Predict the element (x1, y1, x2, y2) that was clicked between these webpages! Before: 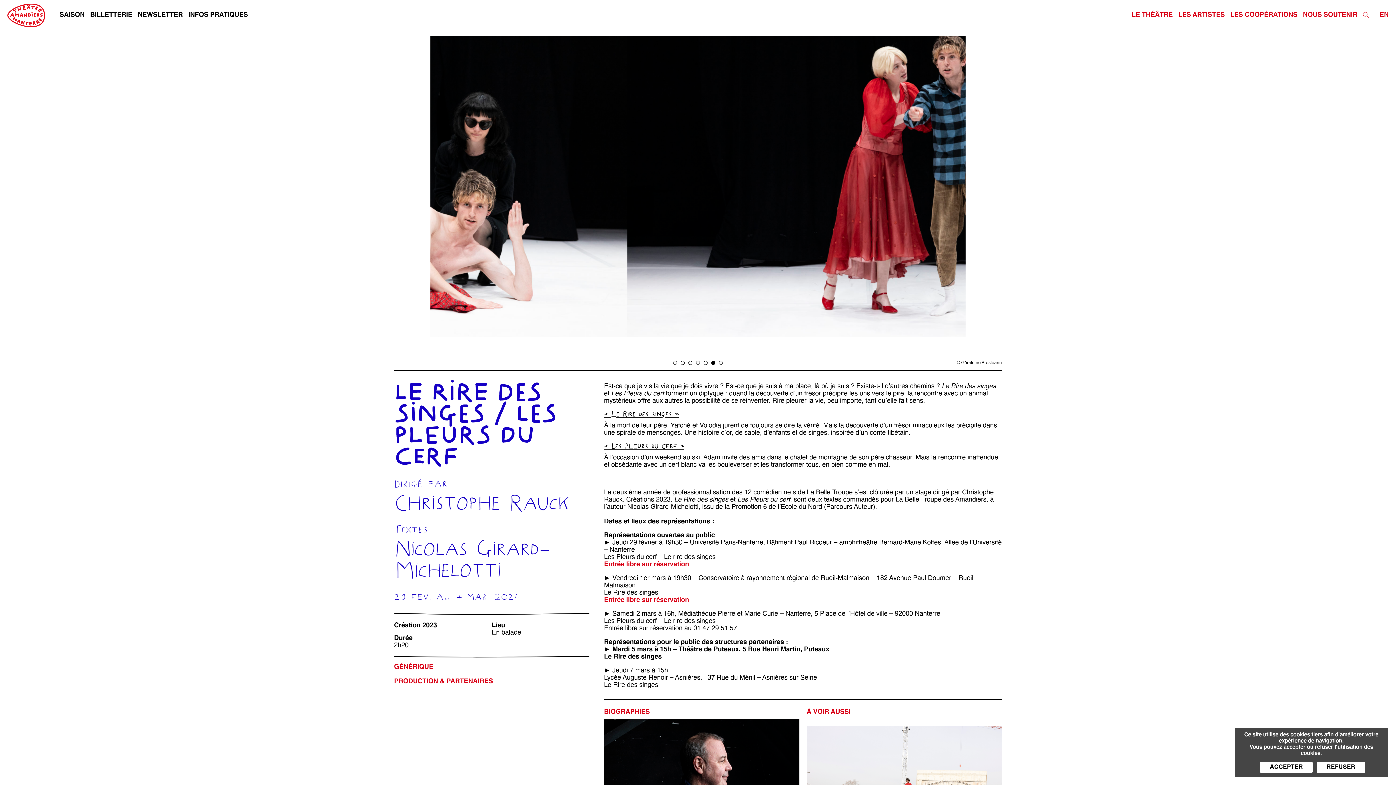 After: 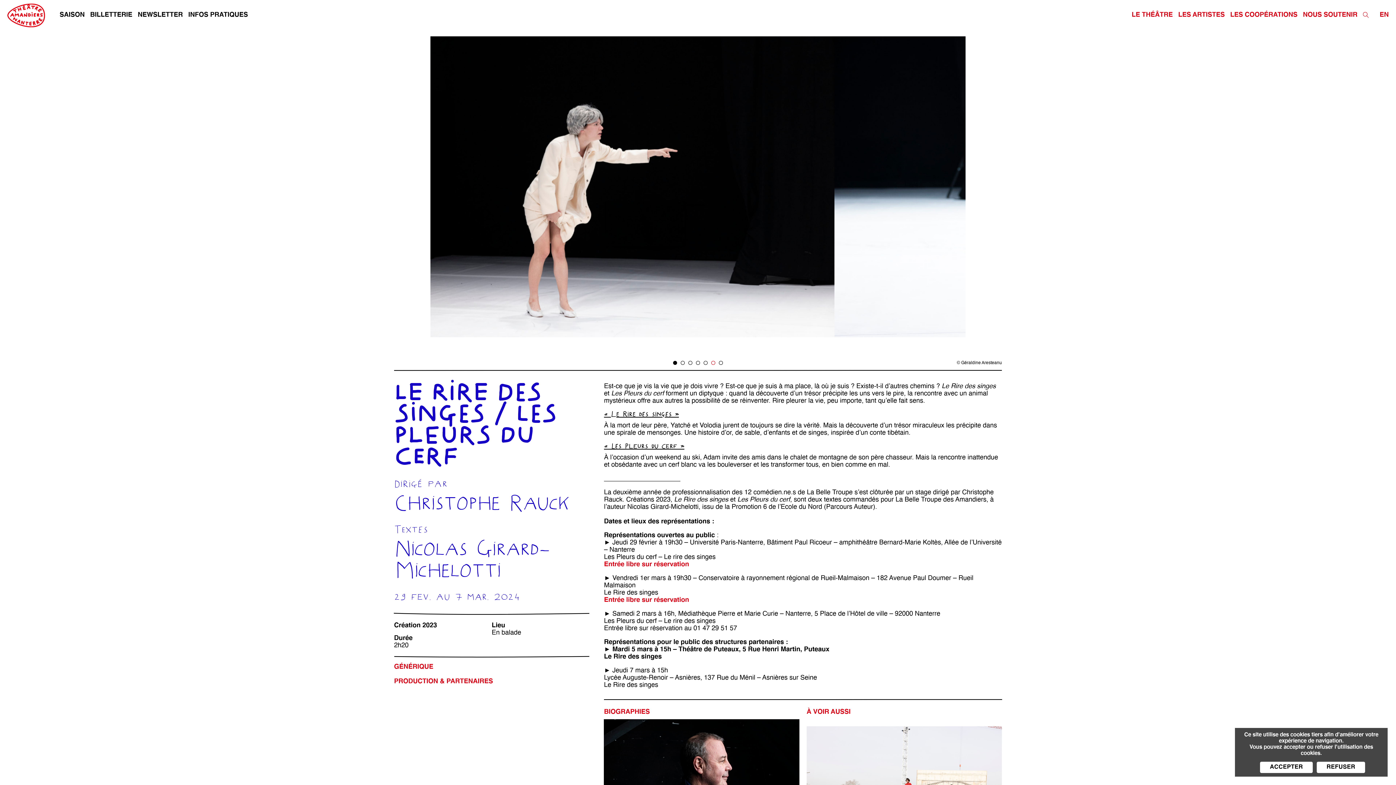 Action: label: 6 of 7 bbox: (711, 361, 715, 365)